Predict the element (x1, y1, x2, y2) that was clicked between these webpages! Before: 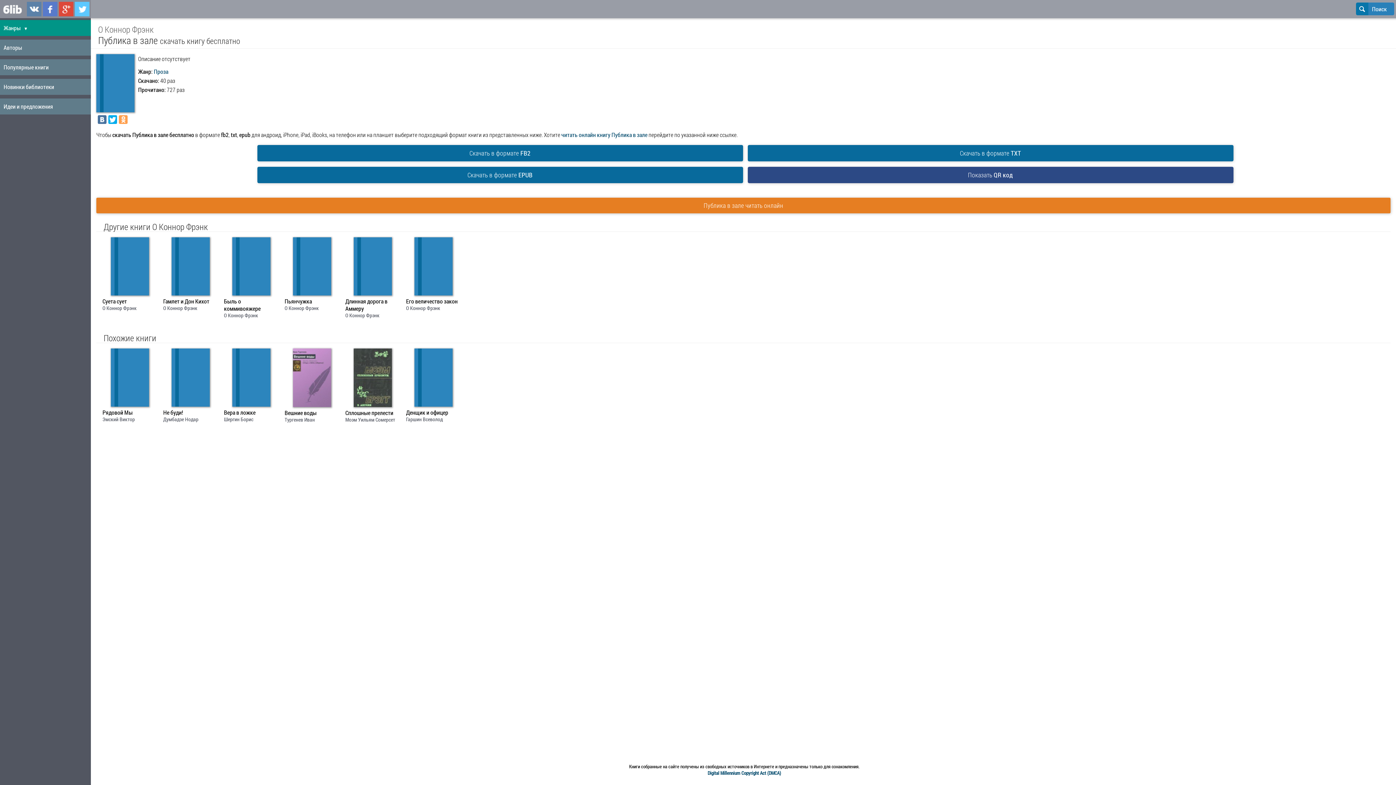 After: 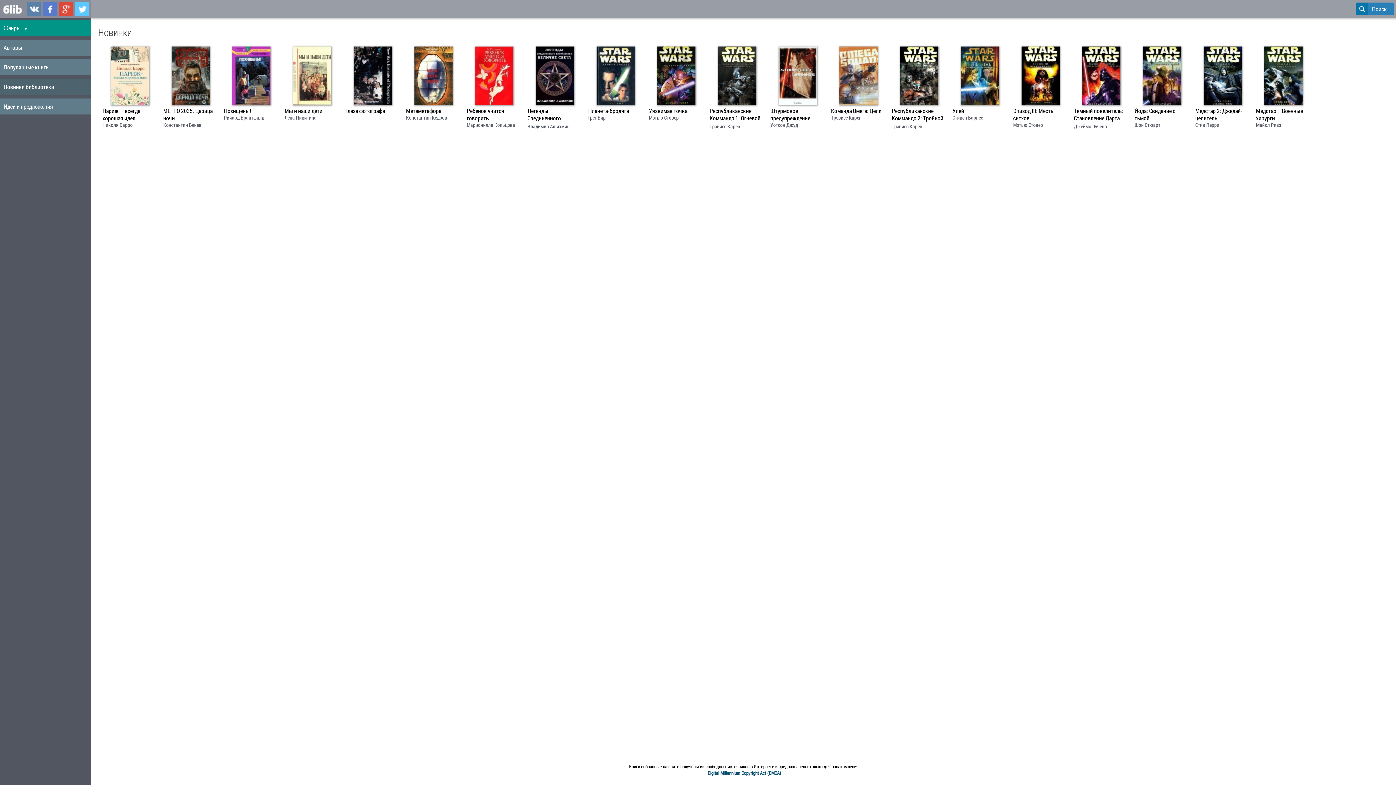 Action: label: Новинки библиотеки bbox: (0, 78, 90, 94)